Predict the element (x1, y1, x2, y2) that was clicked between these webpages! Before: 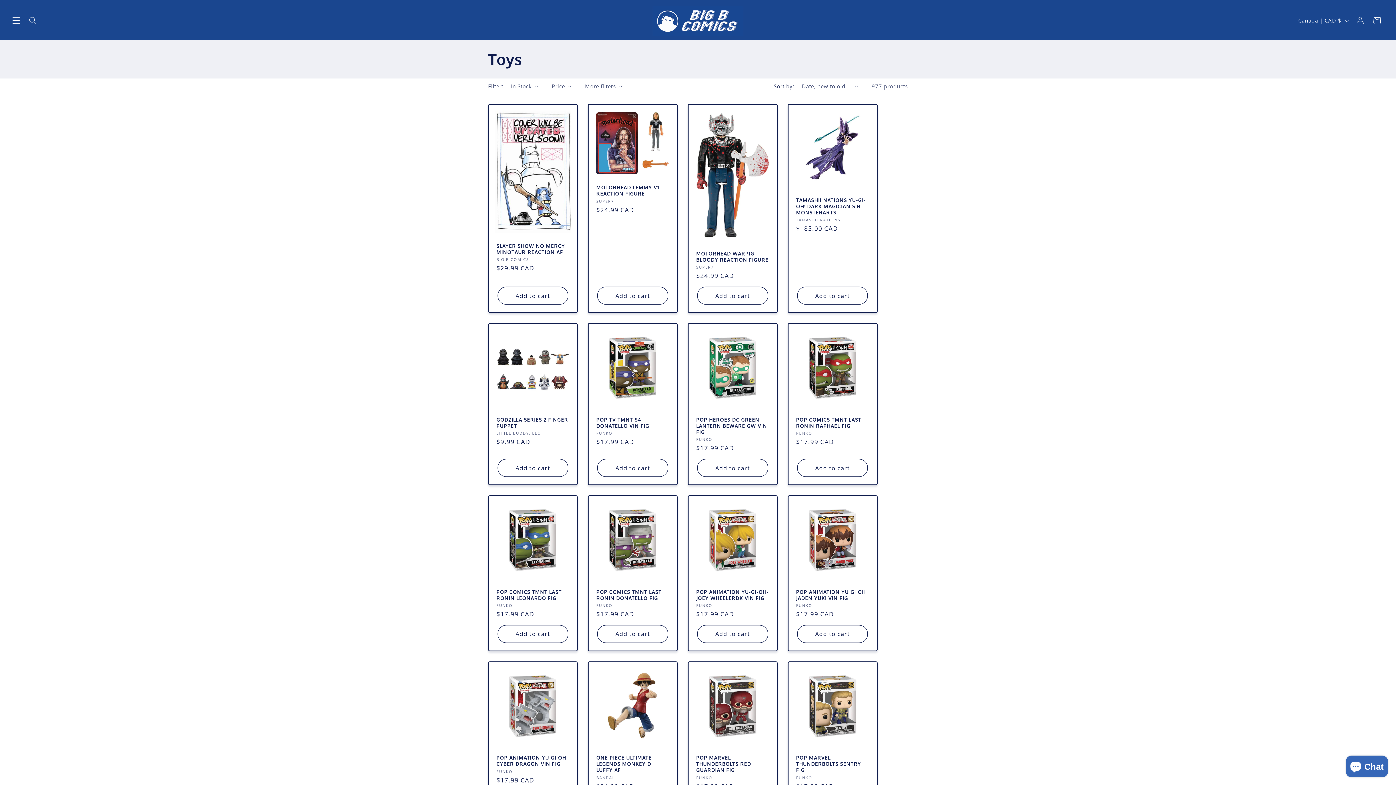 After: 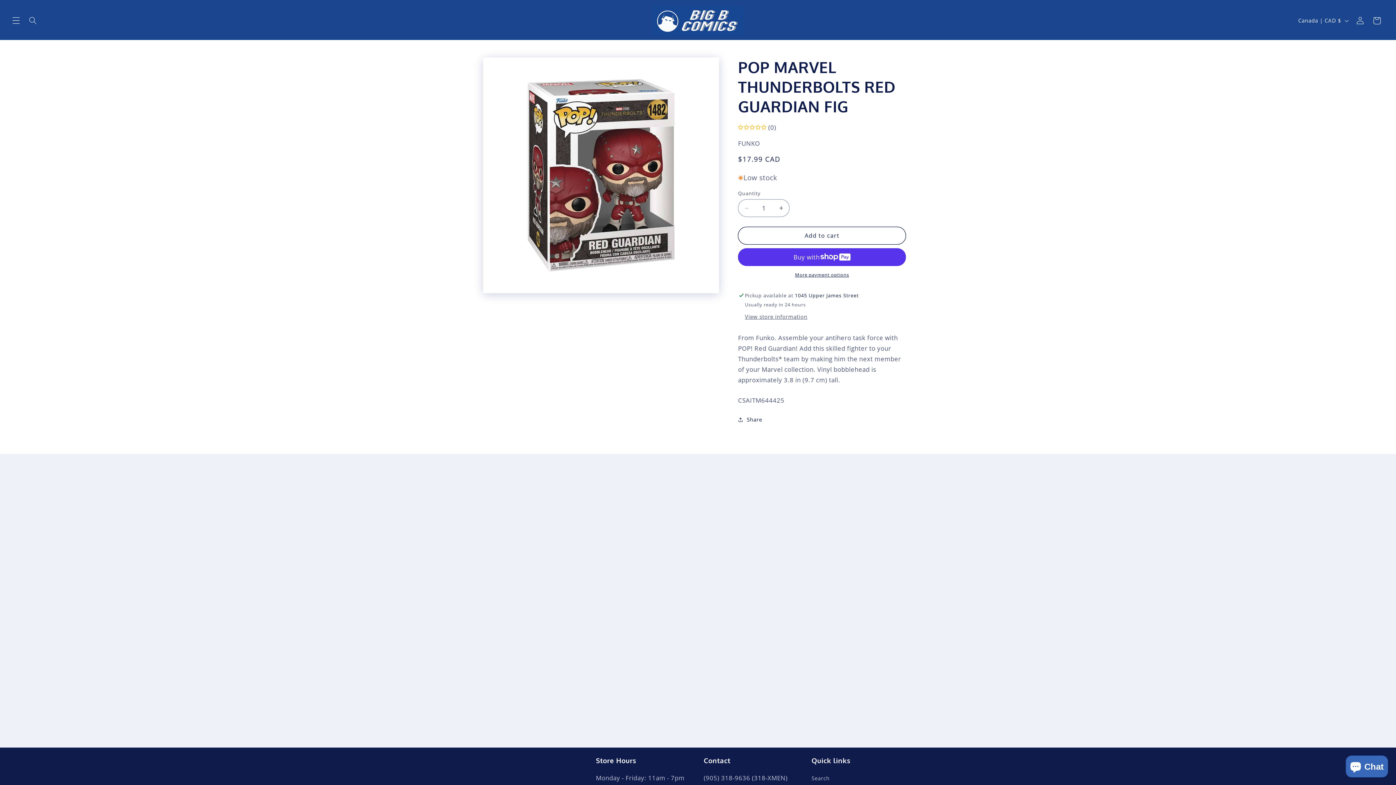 Action: label: POP MARVEL THUNDERBOLTS RED GUARDIAN FIG bbox: (696, 755, 769, 773)